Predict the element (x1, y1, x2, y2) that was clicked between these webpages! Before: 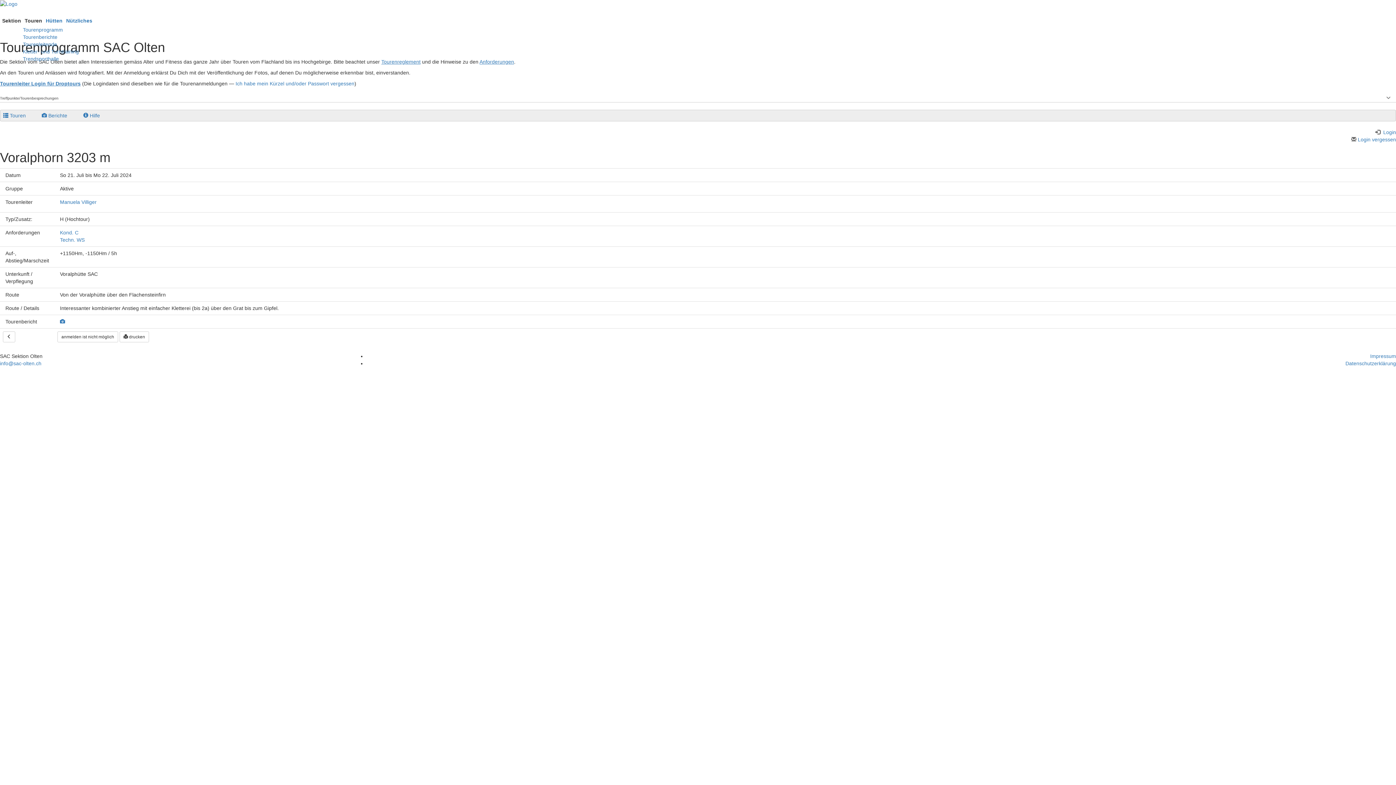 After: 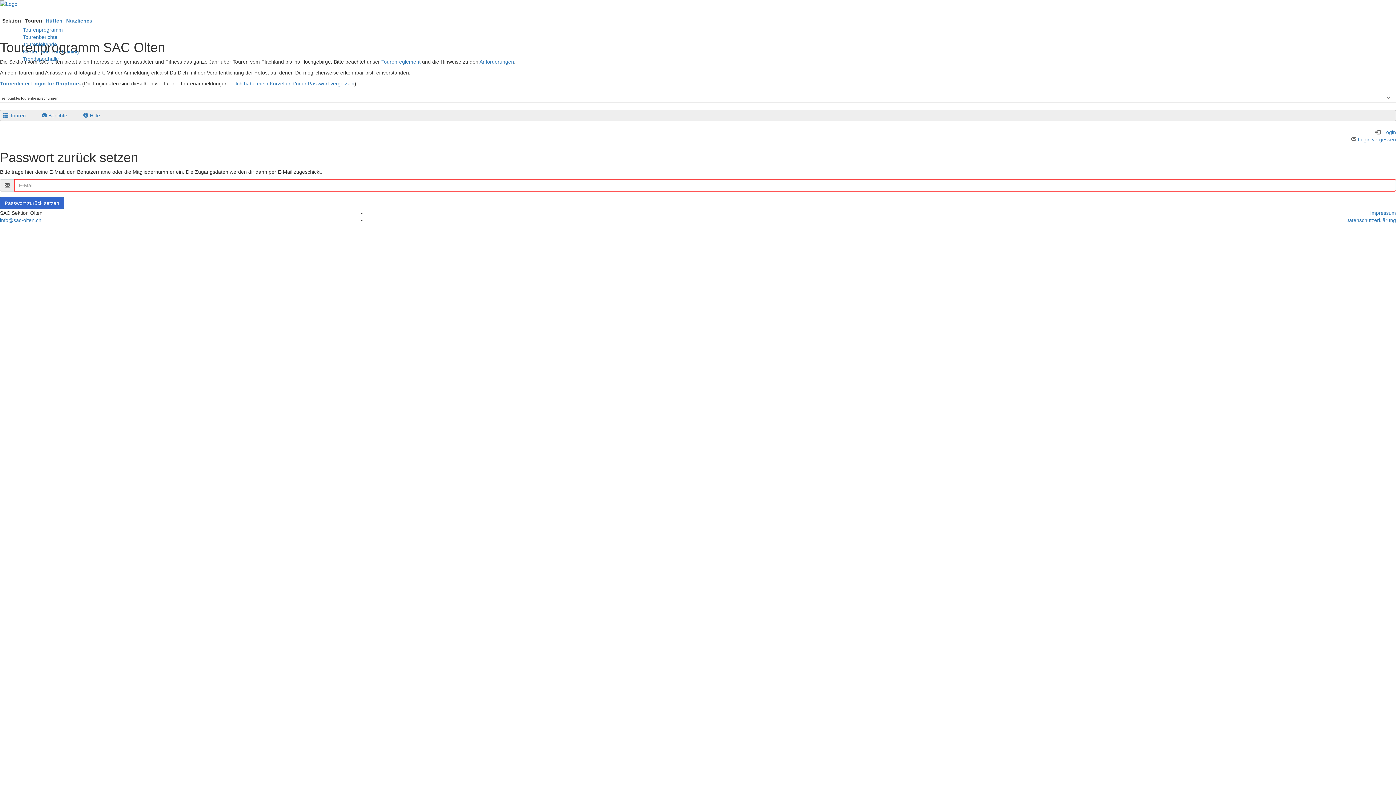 Action: bbox: (1351, 136, 1396, 142) label:  Login vergessen